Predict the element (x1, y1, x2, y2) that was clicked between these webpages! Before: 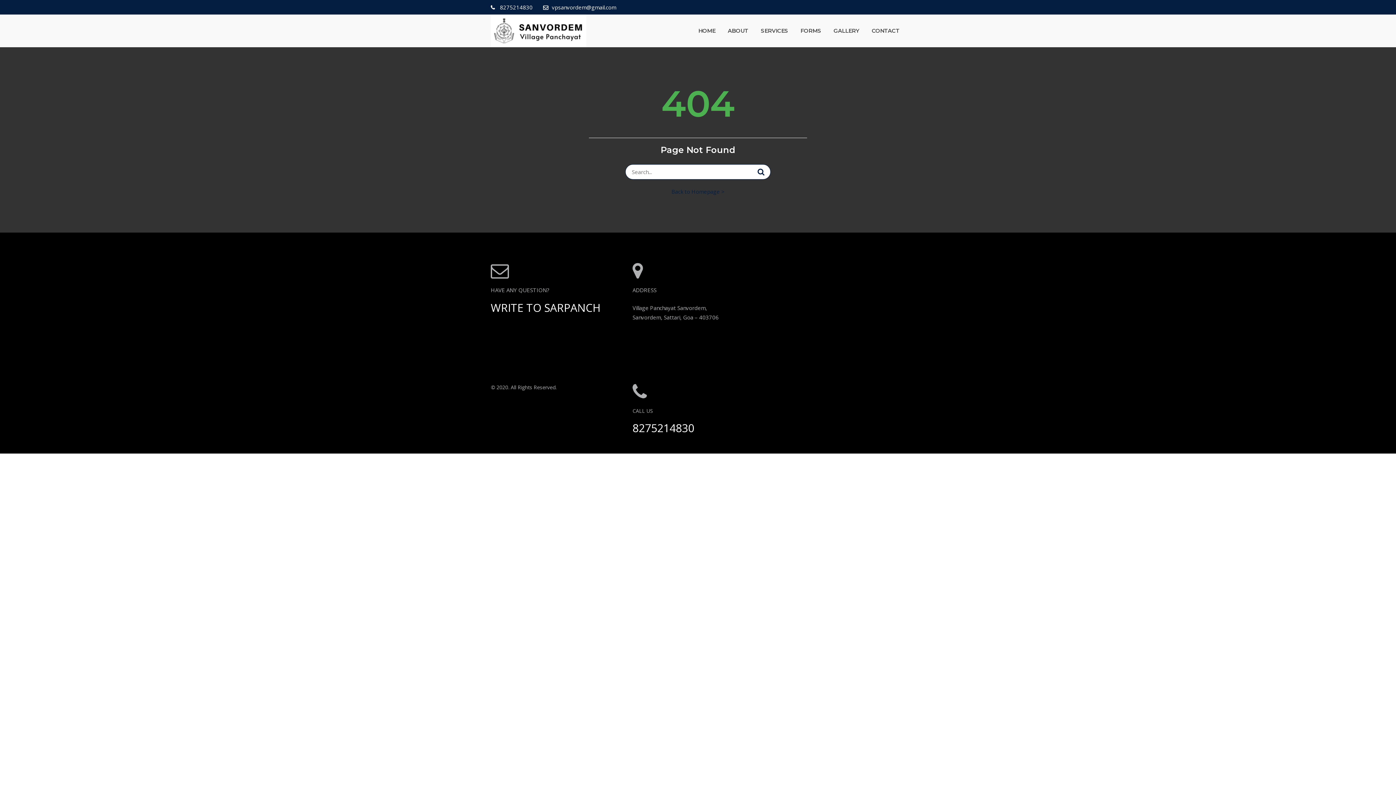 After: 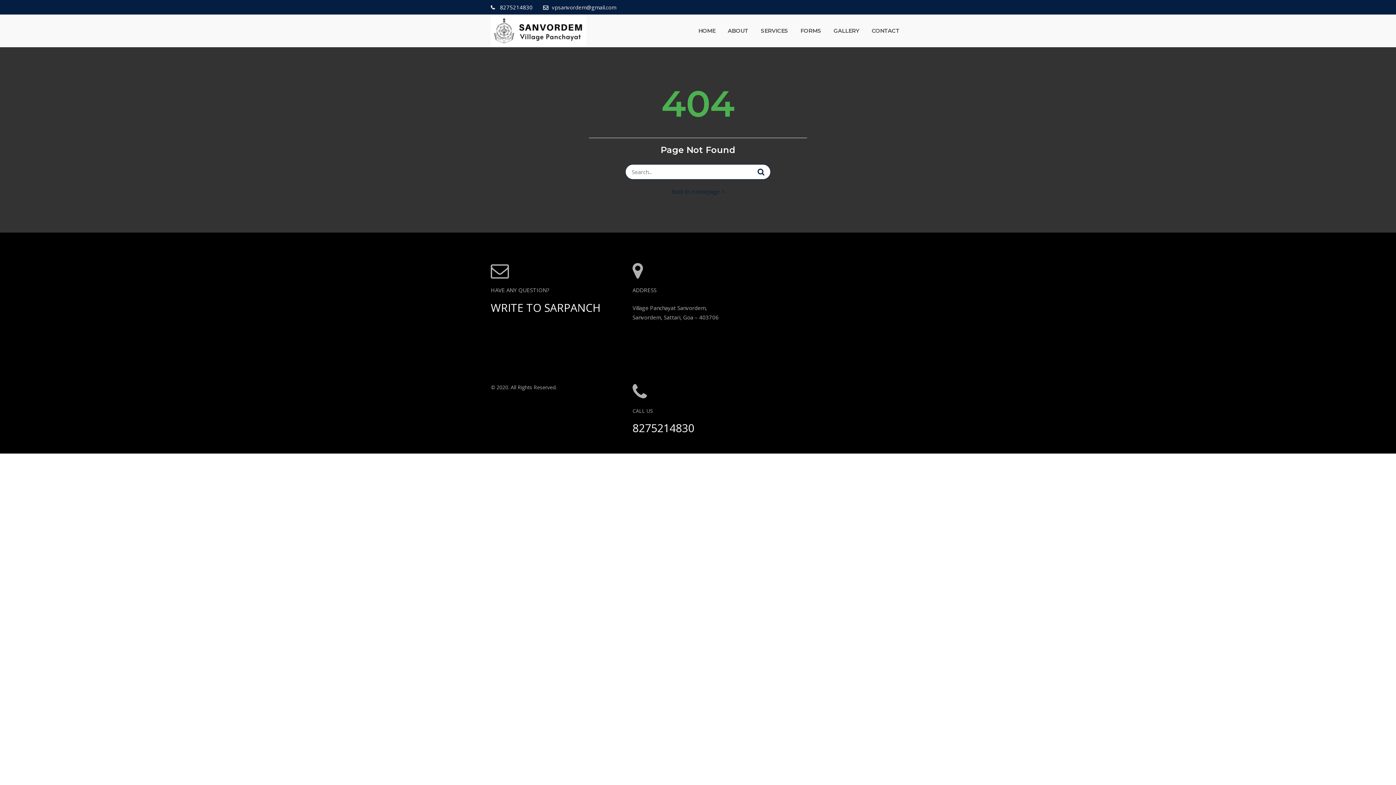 Action: bbox: (552, 3, 616, 10) label: vpsanvordem@gmail.com